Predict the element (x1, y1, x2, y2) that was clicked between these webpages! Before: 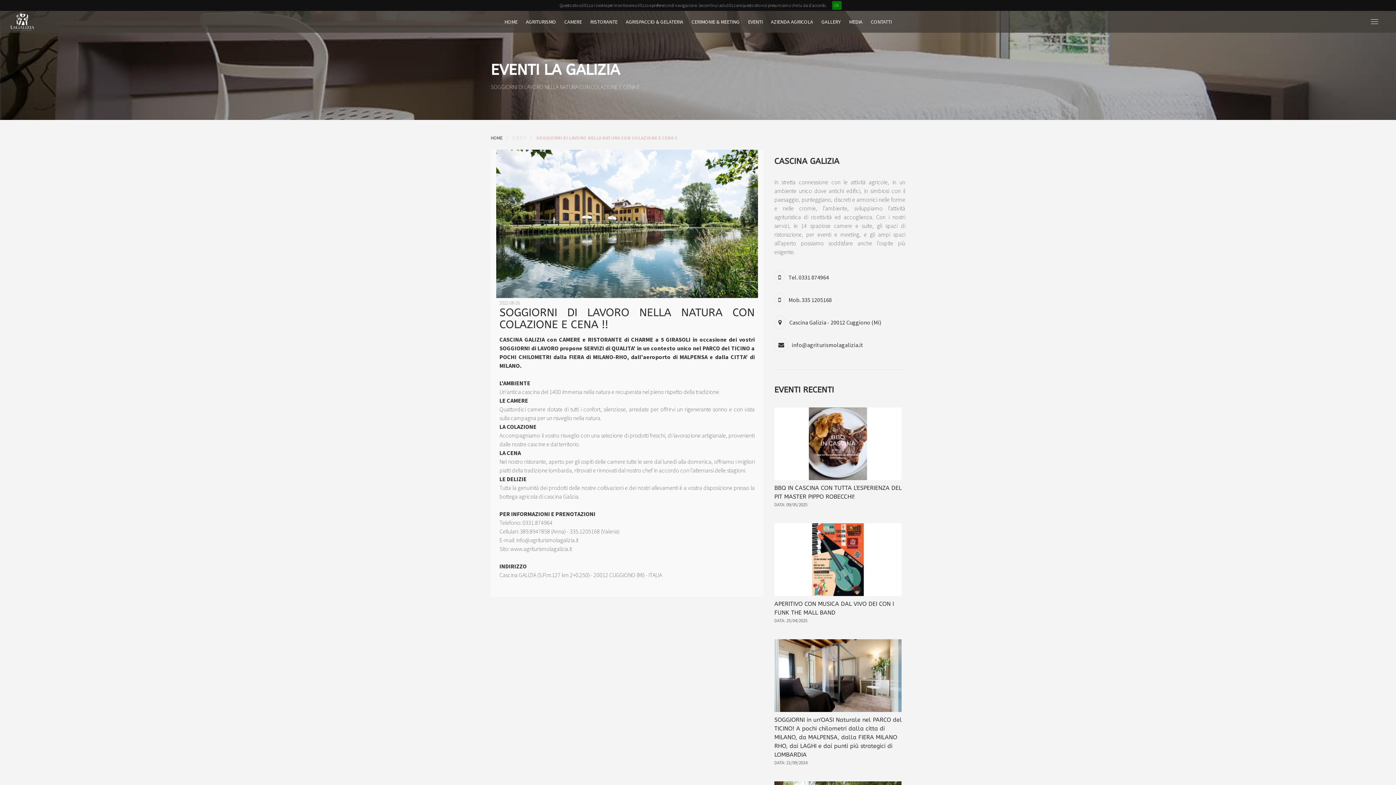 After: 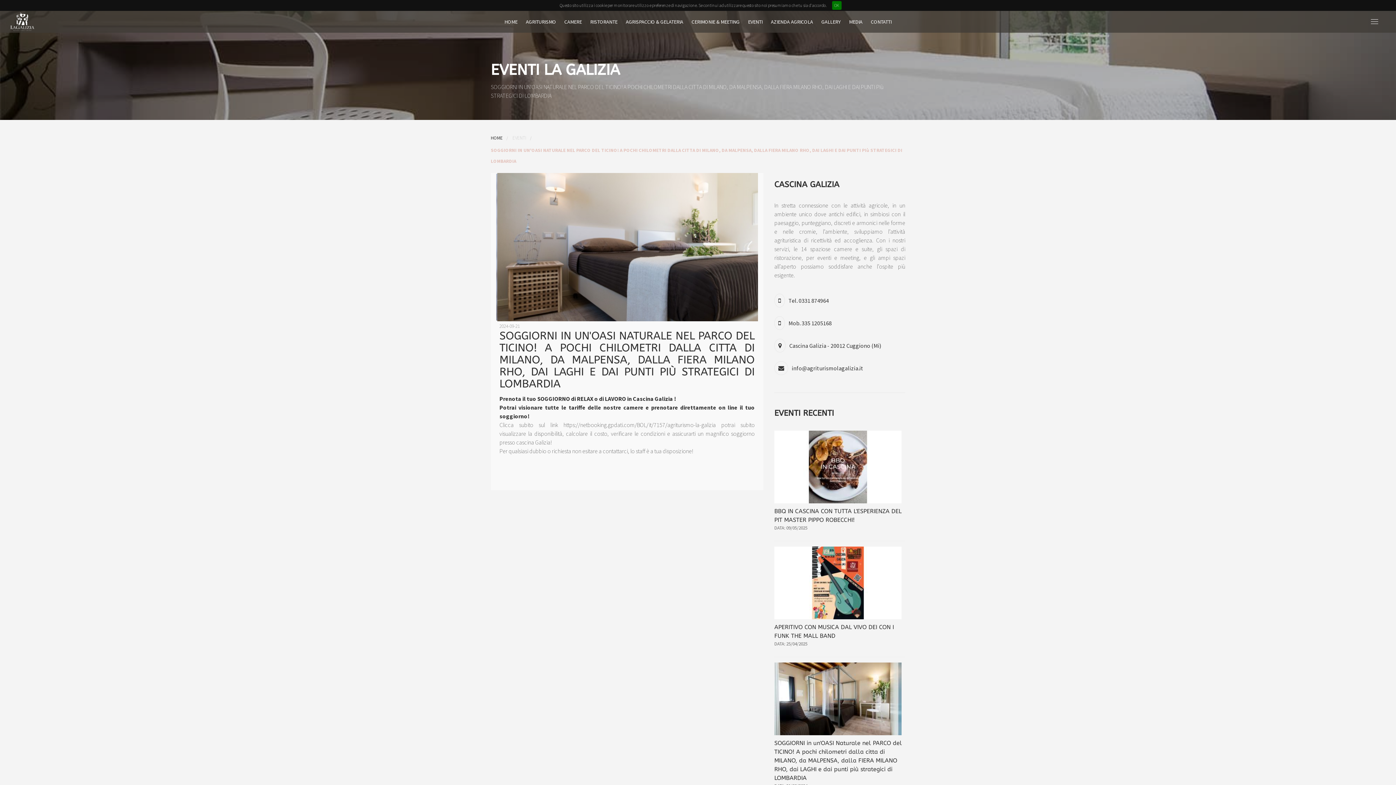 Action: bbox: (774, 716, 905, 759) label: SOGGIORNI in un'OASI Naturale nel PARCO del TICINO! A pochi chilometri dalla citta di MILANO, da MALPENSA, dalla FIERA MILANO RHO, dai LAGHI e dai punti più strategici di LOMBARDIA